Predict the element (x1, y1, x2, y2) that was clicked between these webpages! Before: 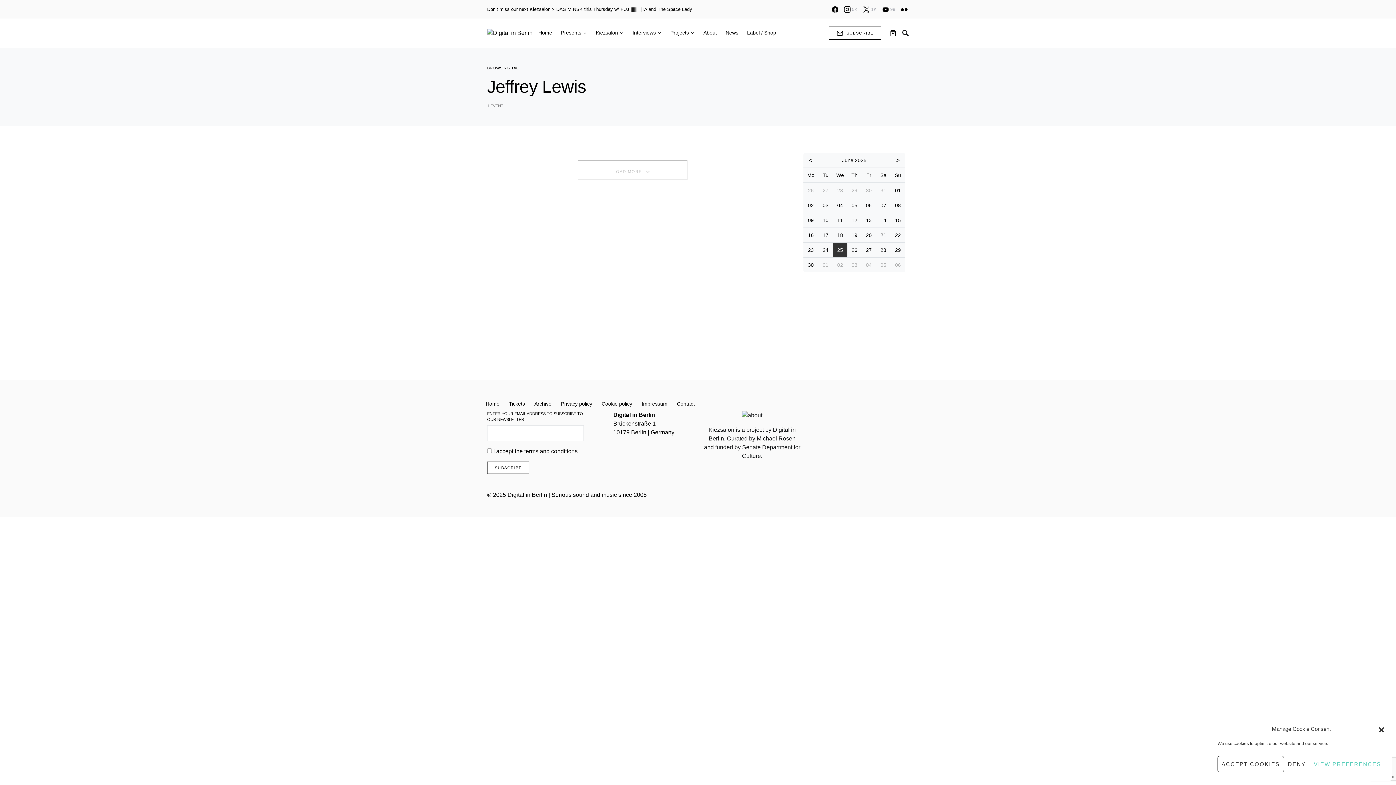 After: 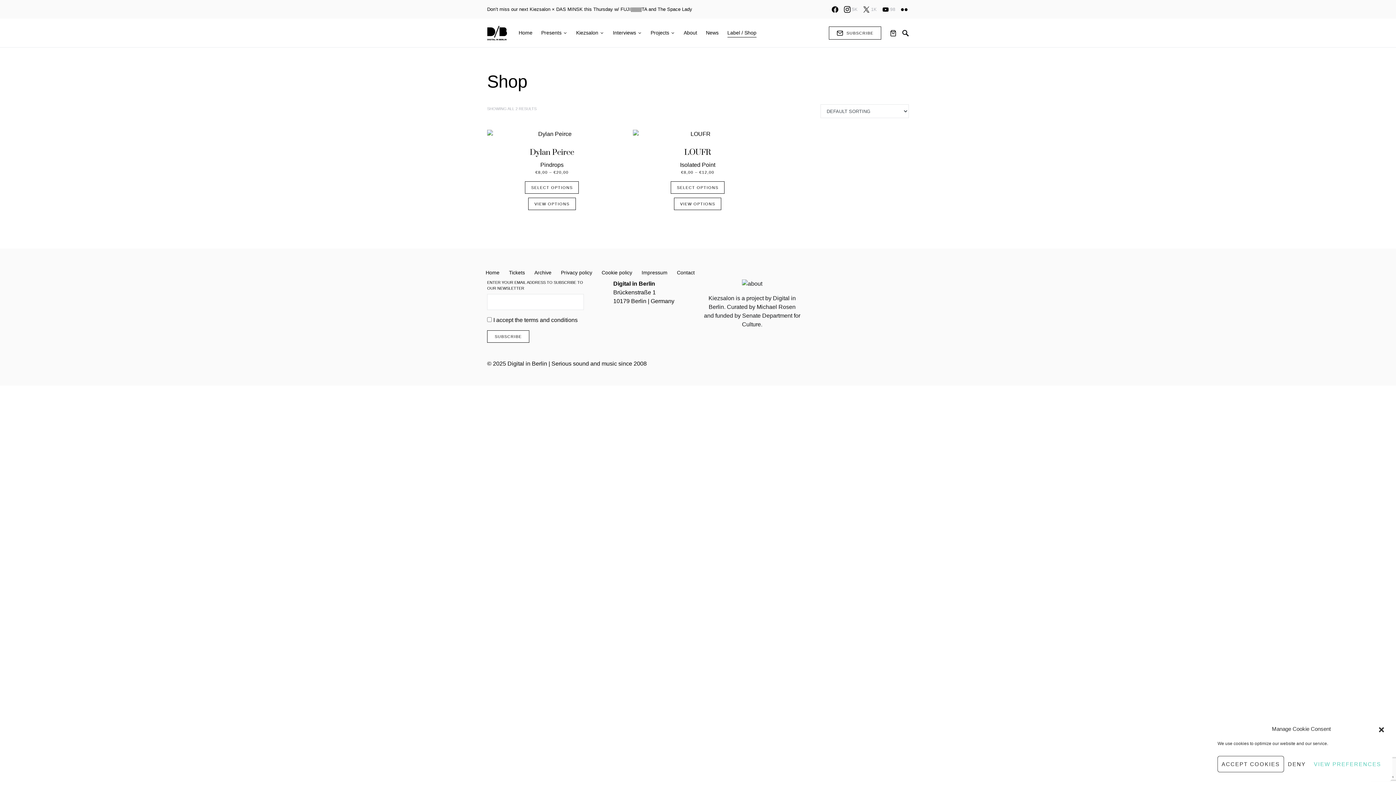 Action: bbox: (742, 18, 776, 47) label: Label / Shop